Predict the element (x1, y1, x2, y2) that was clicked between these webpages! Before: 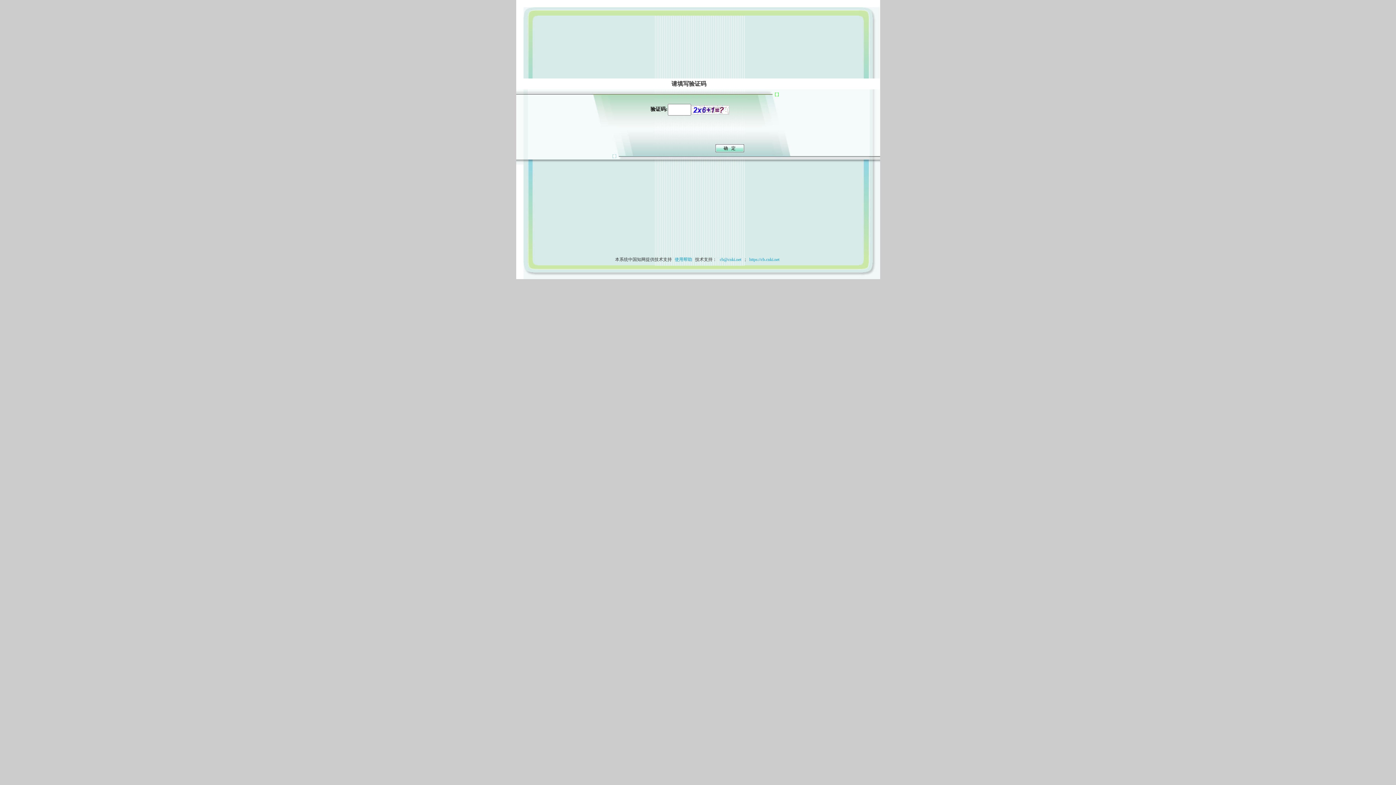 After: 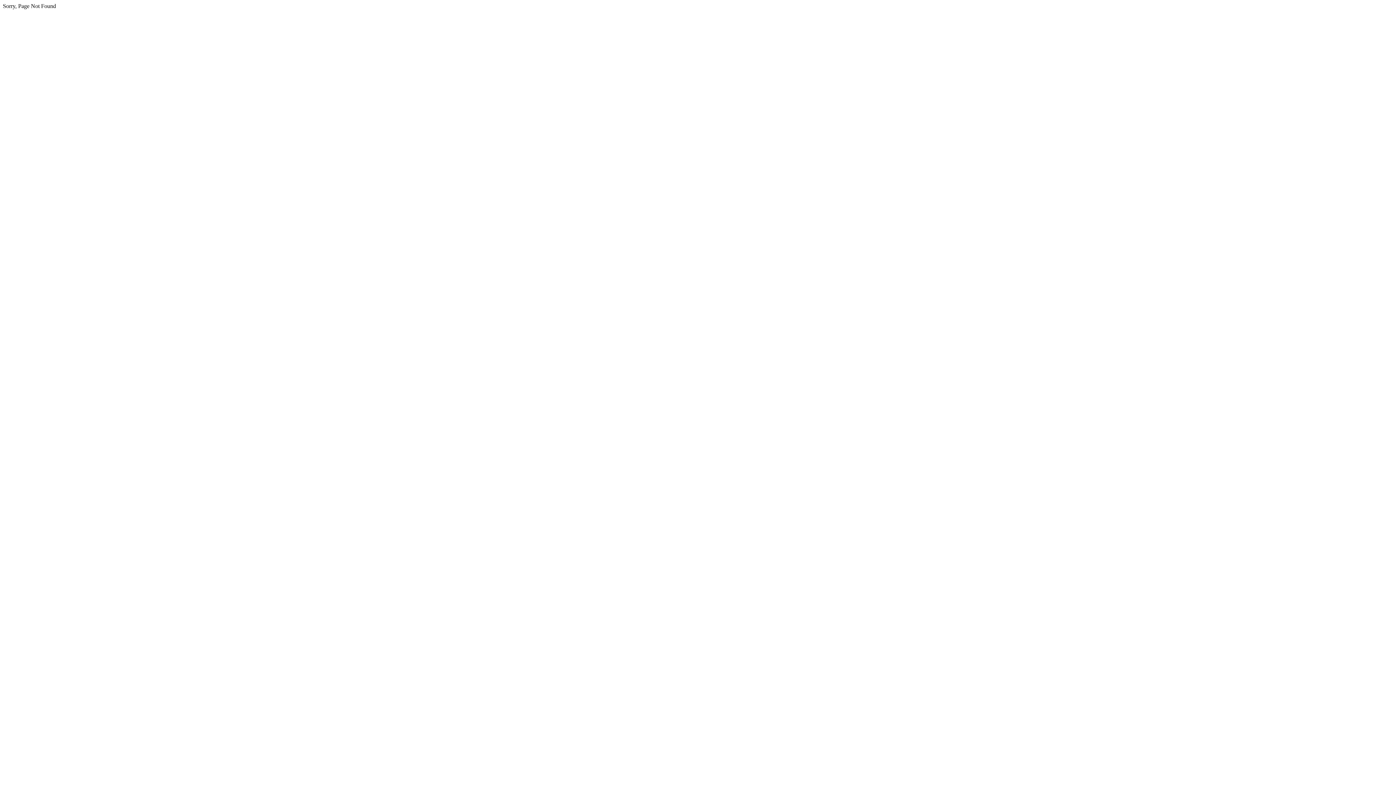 Action: label:  cb@cnki.net bbox: (717, 257, 743, 262)